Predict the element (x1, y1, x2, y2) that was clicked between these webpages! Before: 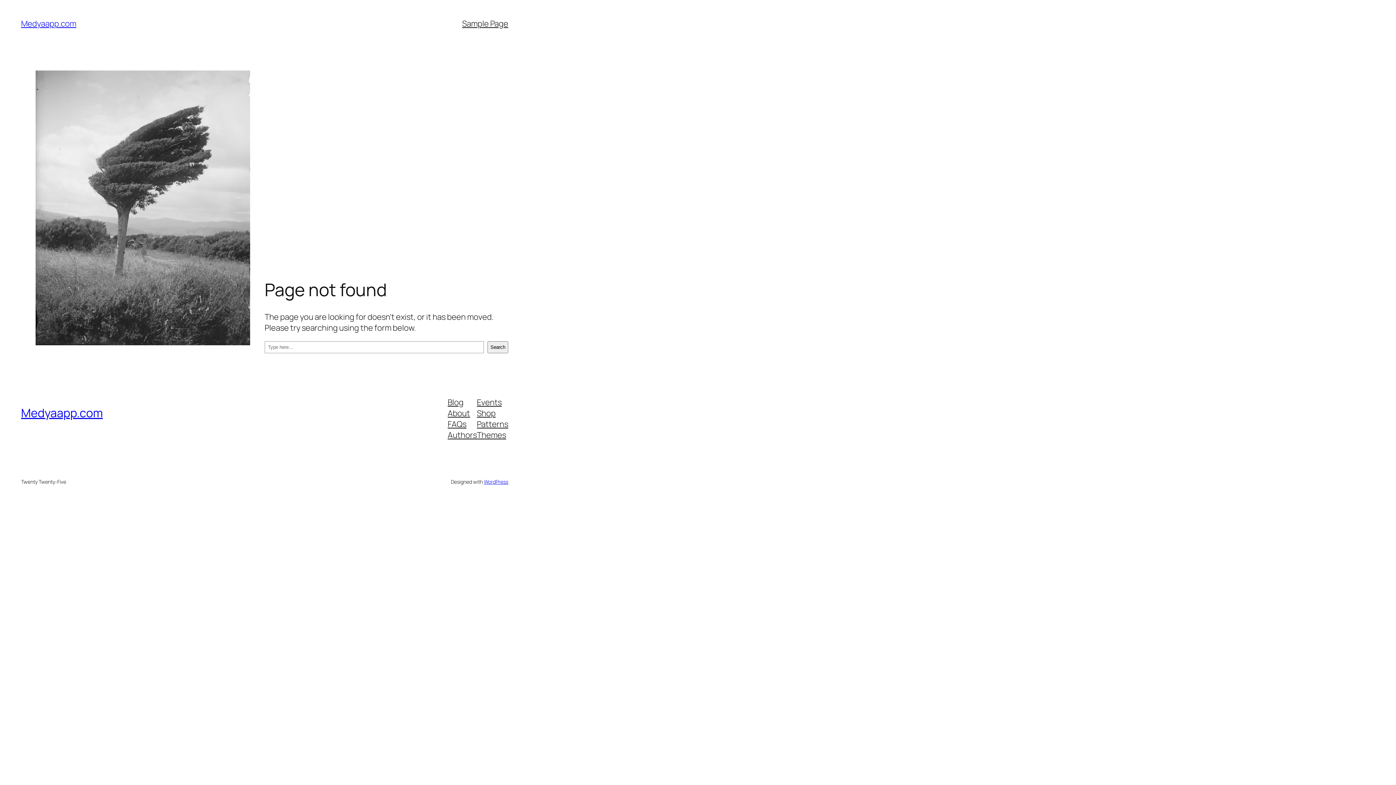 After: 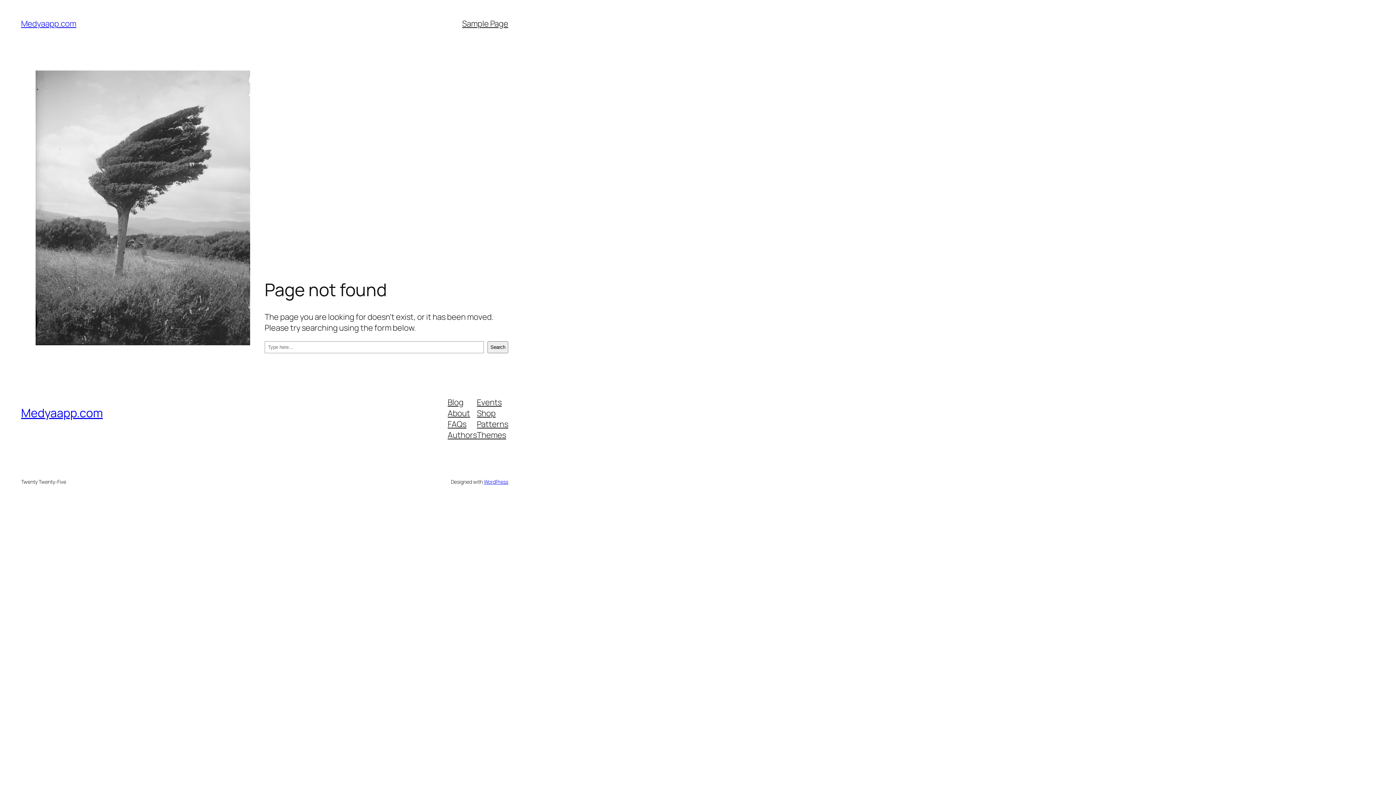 Action: bbox: (447, 429, 477, 440) label: Authors